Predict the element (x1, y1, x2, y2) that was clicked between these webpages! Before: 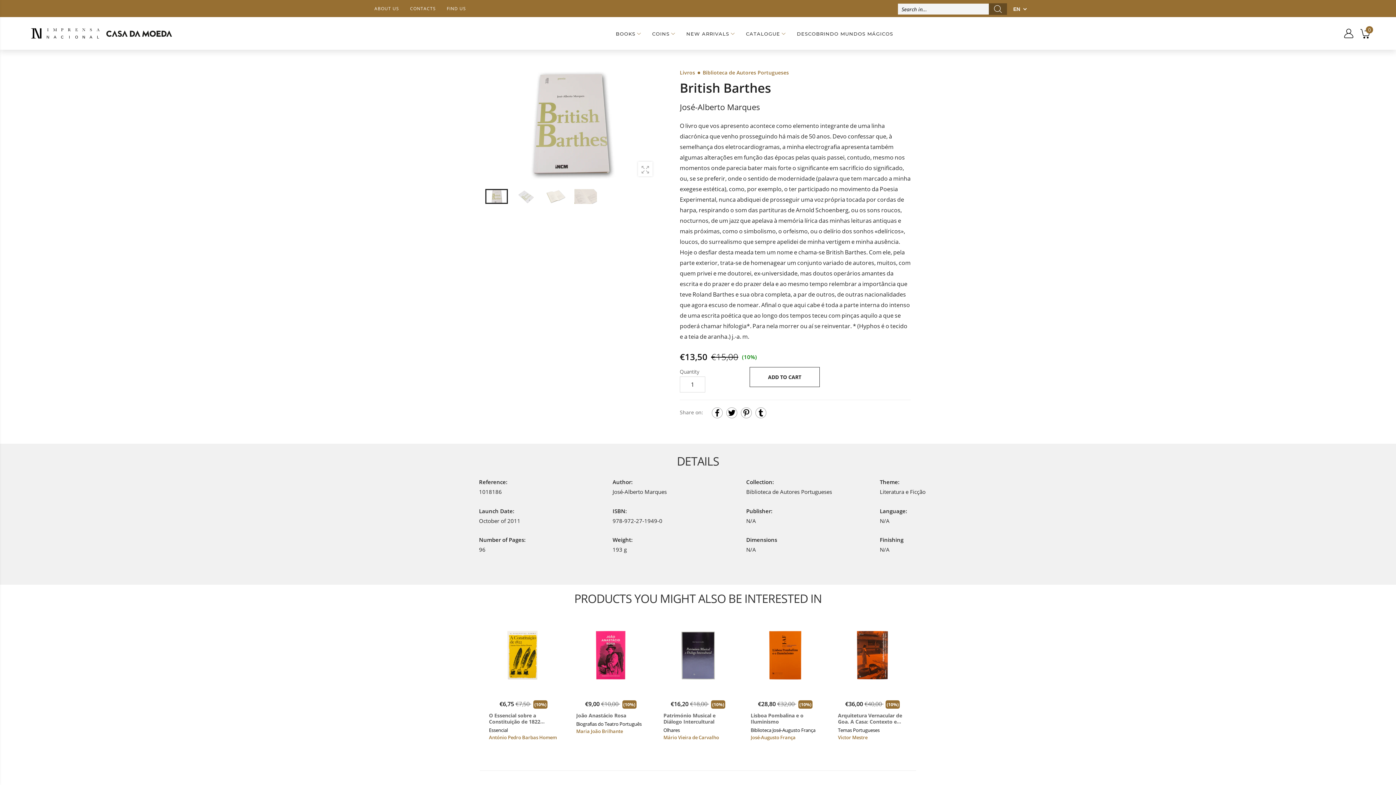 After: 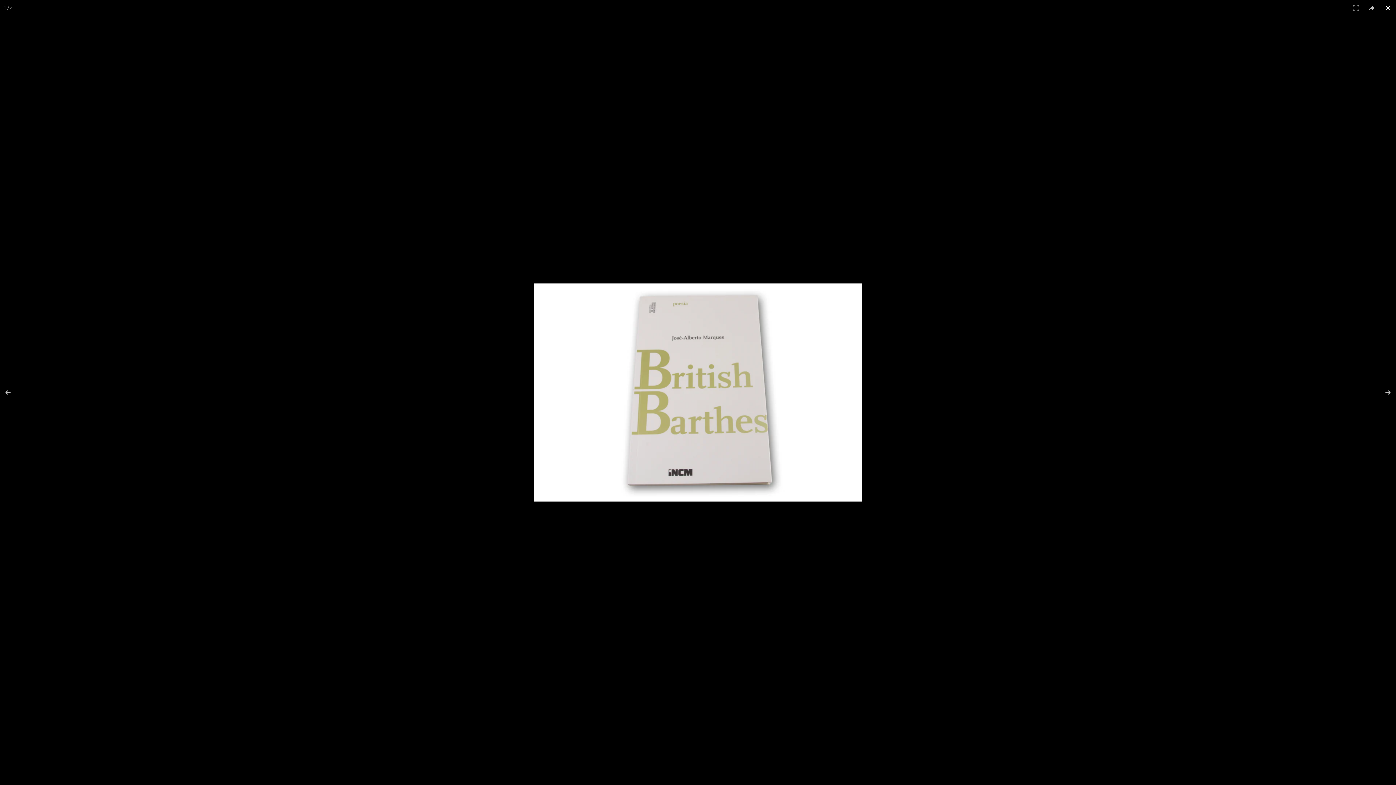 Action: bbox: (638, 161, 652, 176)